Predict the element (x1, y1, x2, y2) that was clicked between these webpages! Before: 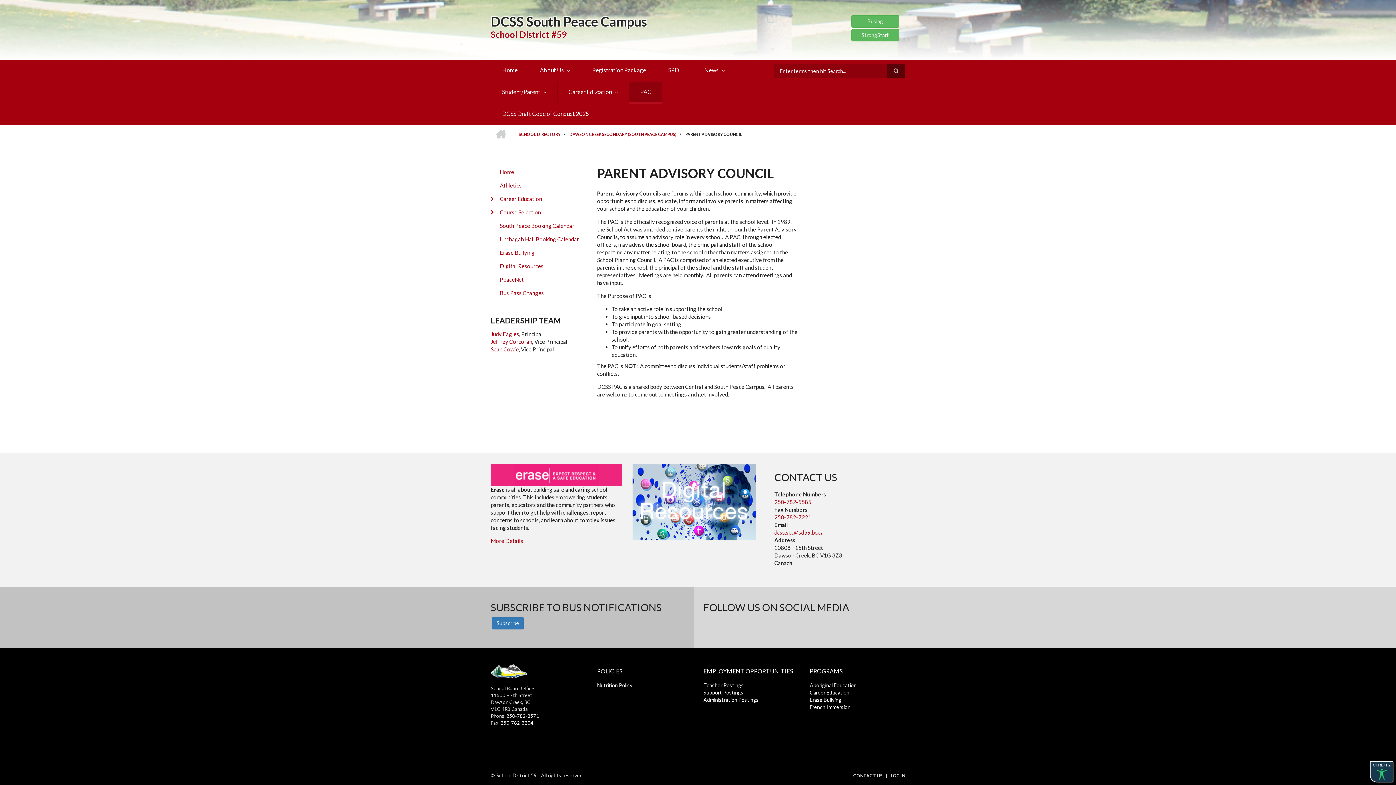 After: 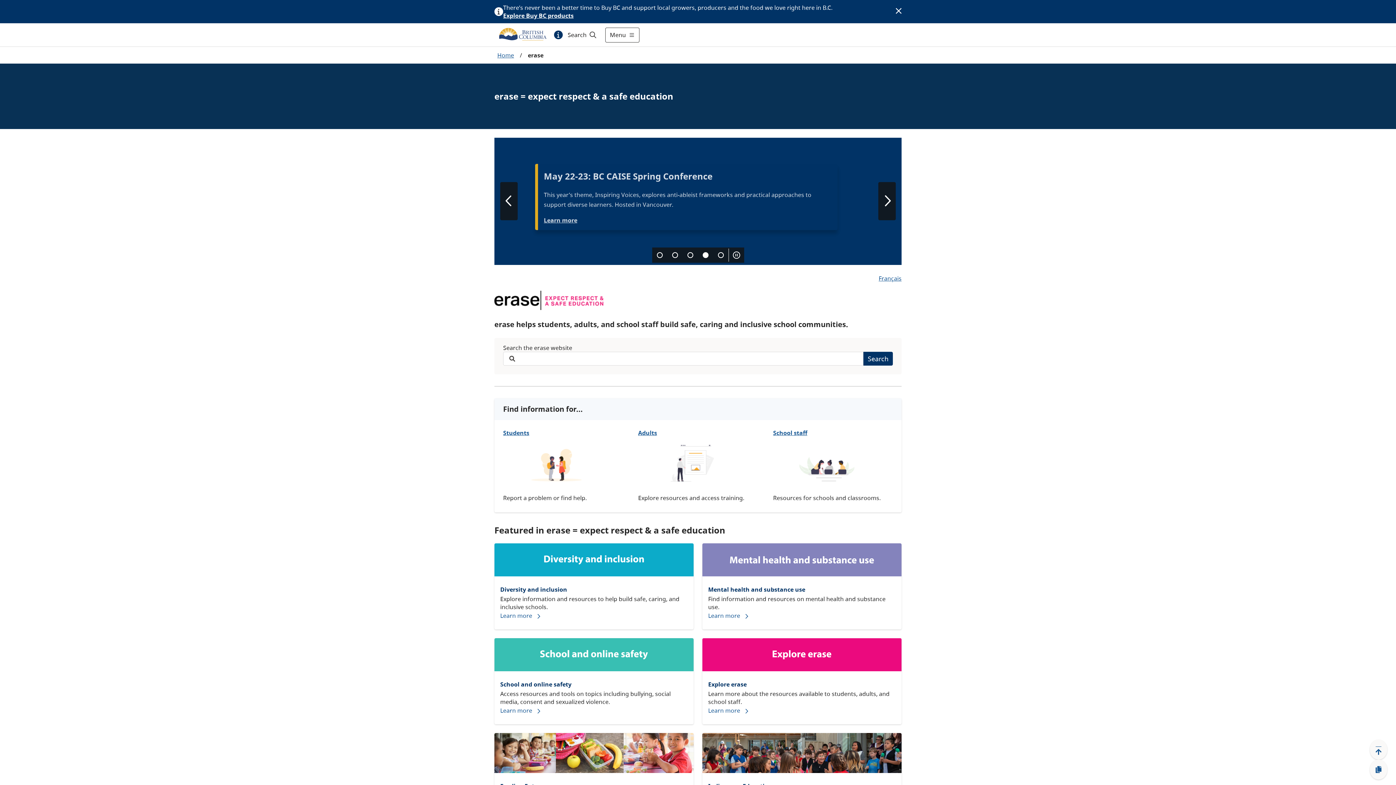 Action: bbox: (490, 537, 523, 544) label: More Details